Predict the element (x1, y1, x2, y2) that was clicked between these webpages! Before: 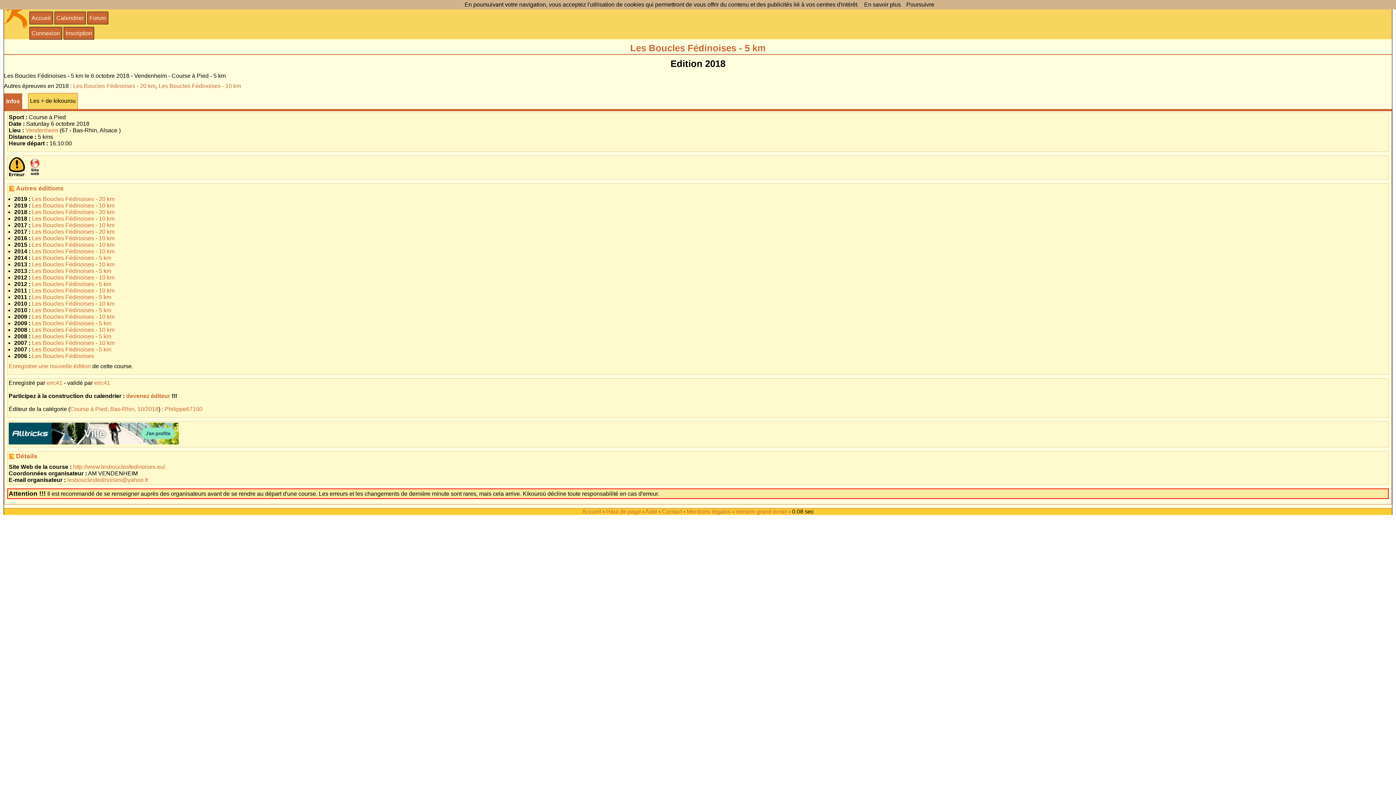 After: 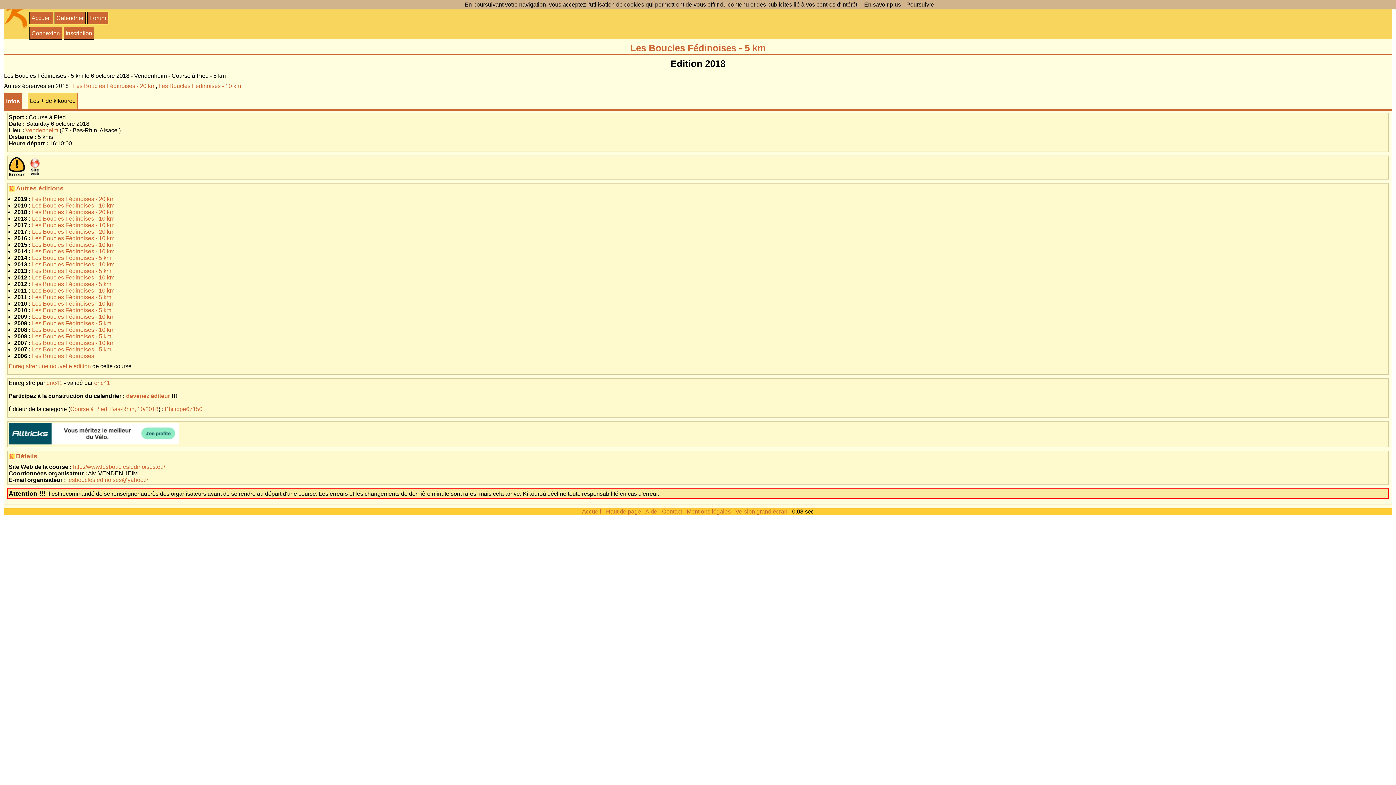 Action: label: Infos bbox: (4, 93, 22, 109)